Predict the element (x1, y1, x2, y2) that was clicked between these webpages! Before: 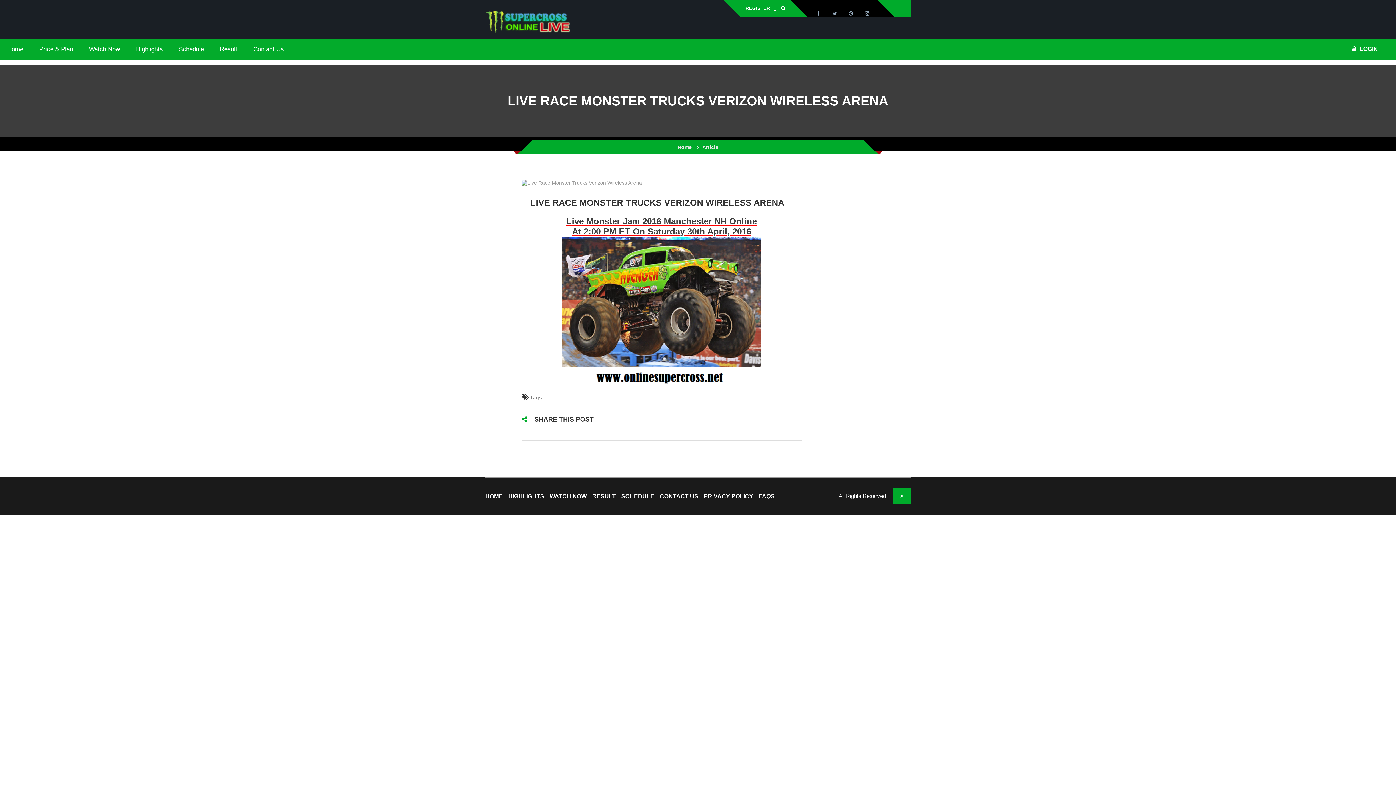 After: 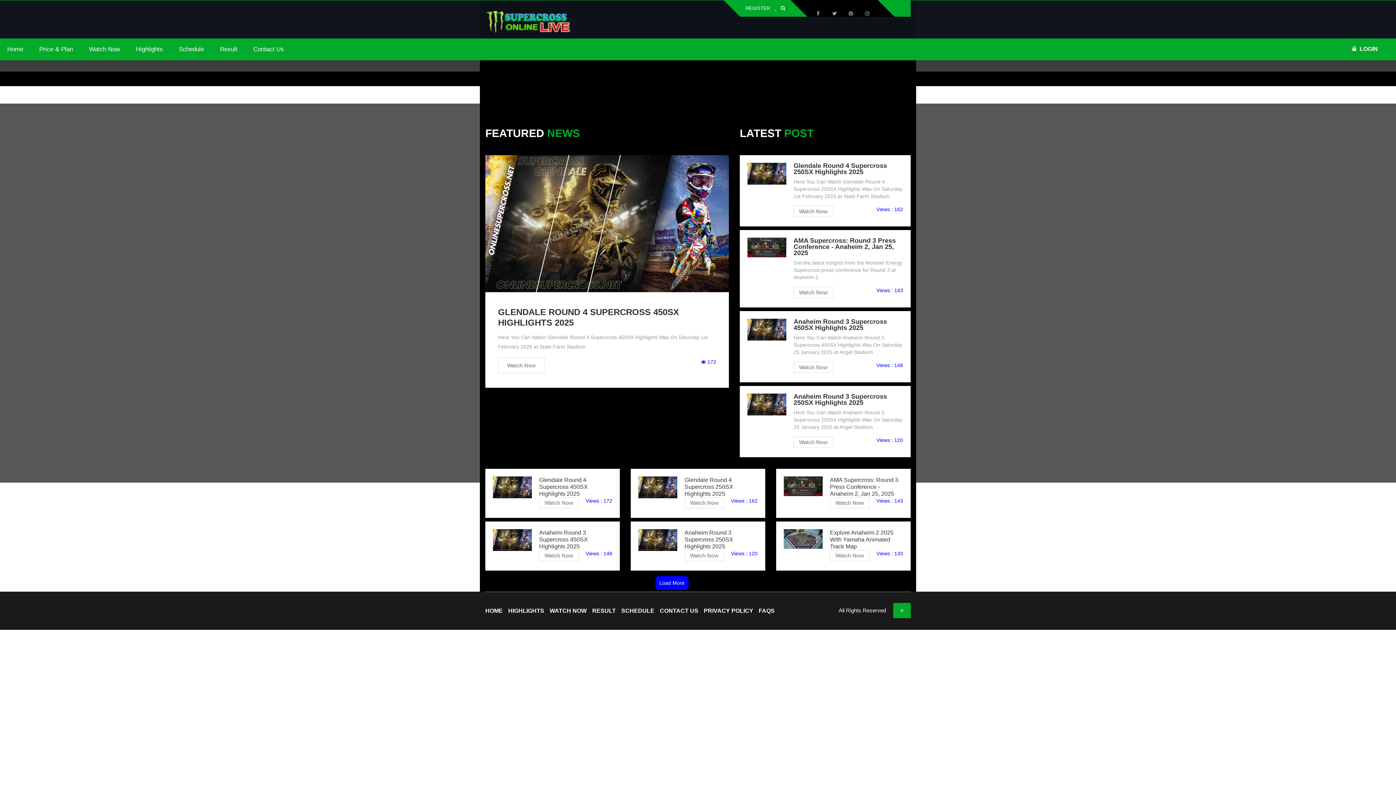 Action: bbox: (508, 493, 544, 499) label: HIGHLIGHTS